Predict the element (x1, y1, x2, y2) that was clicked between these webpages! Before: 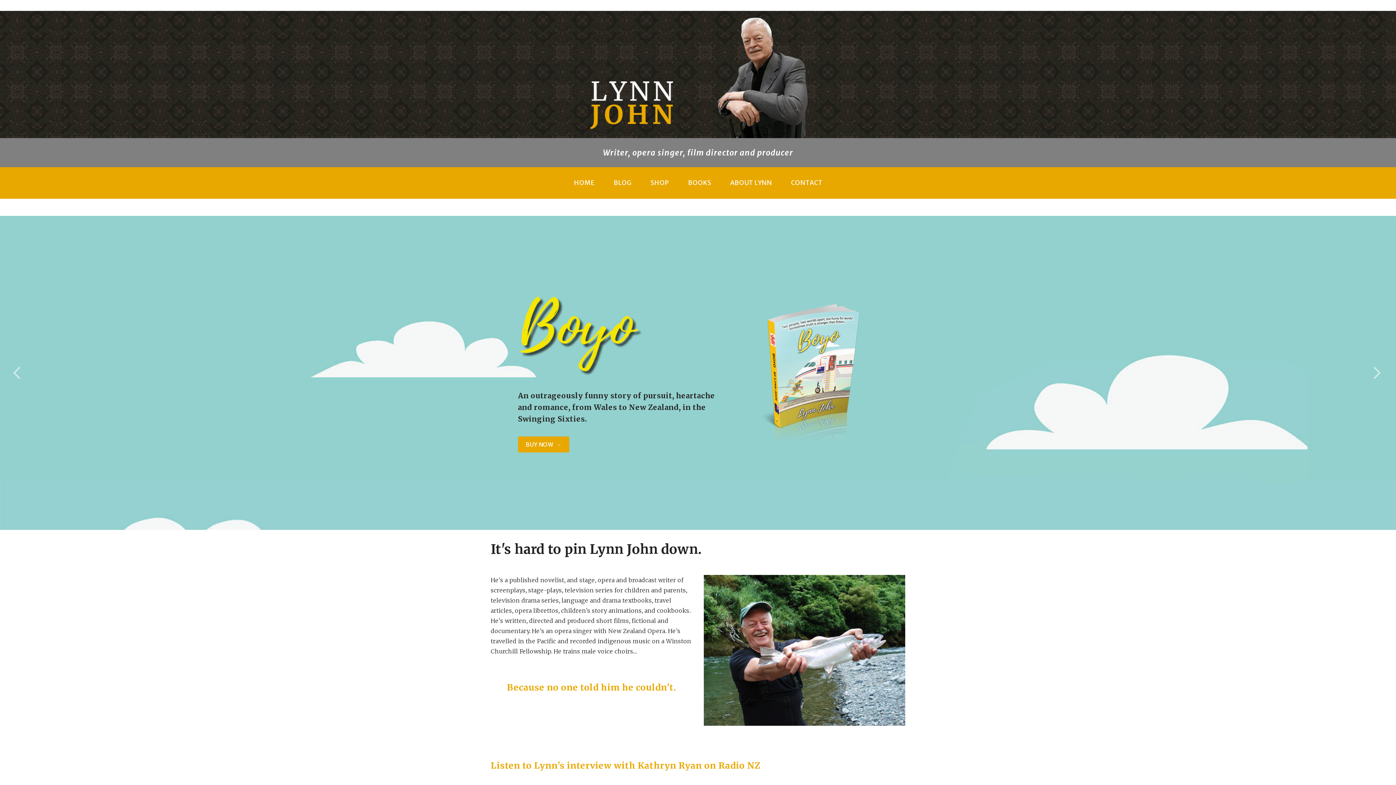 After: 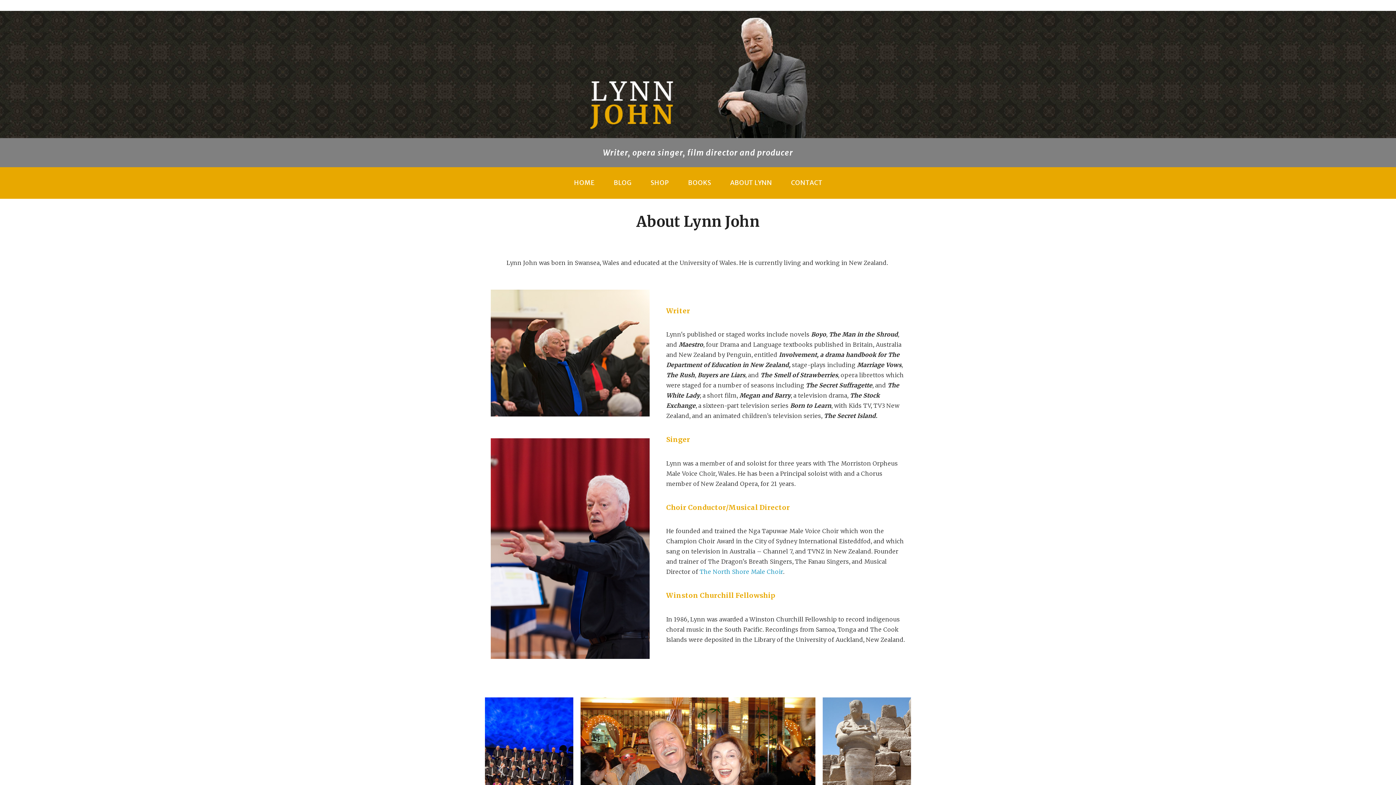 Action: bbox: (728, 174, 774, 191) label: ABOUT LYNN